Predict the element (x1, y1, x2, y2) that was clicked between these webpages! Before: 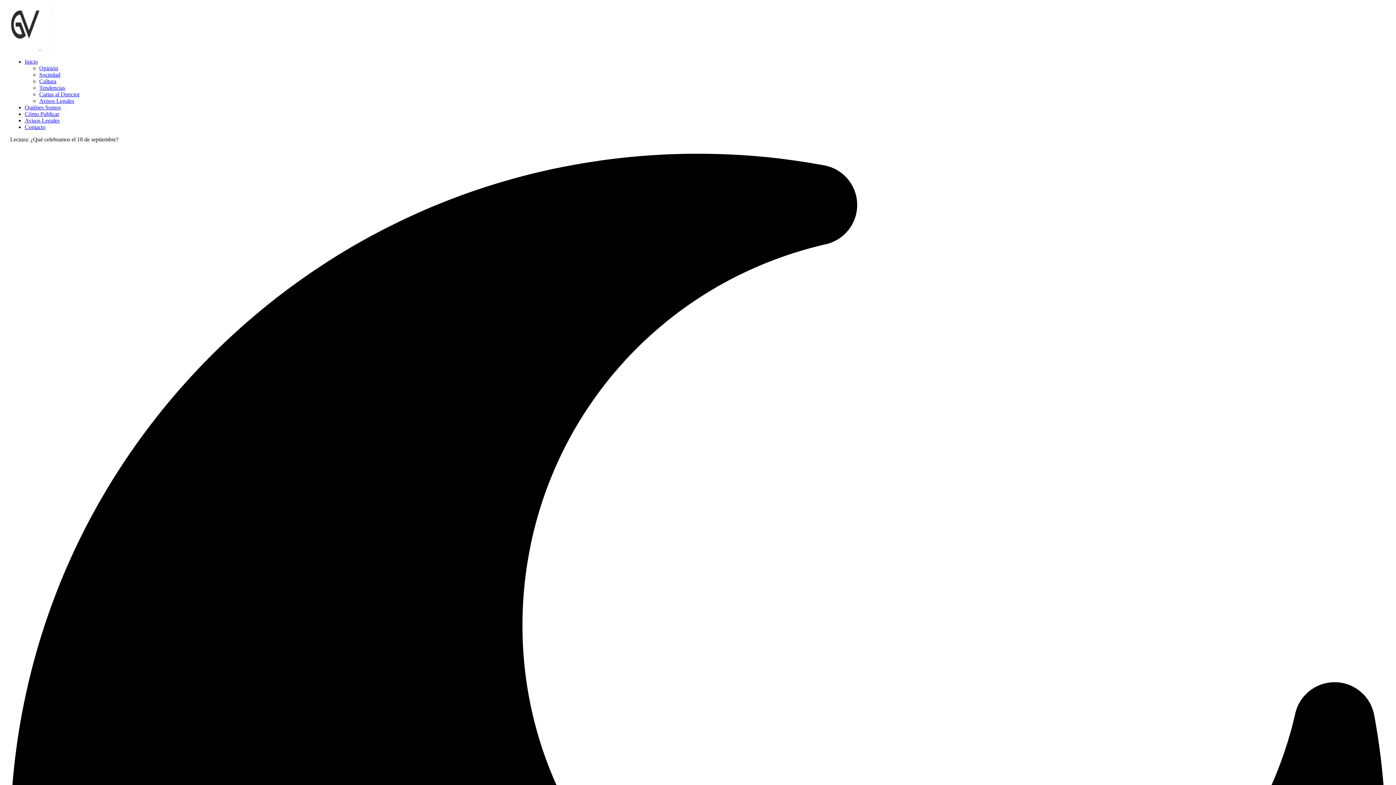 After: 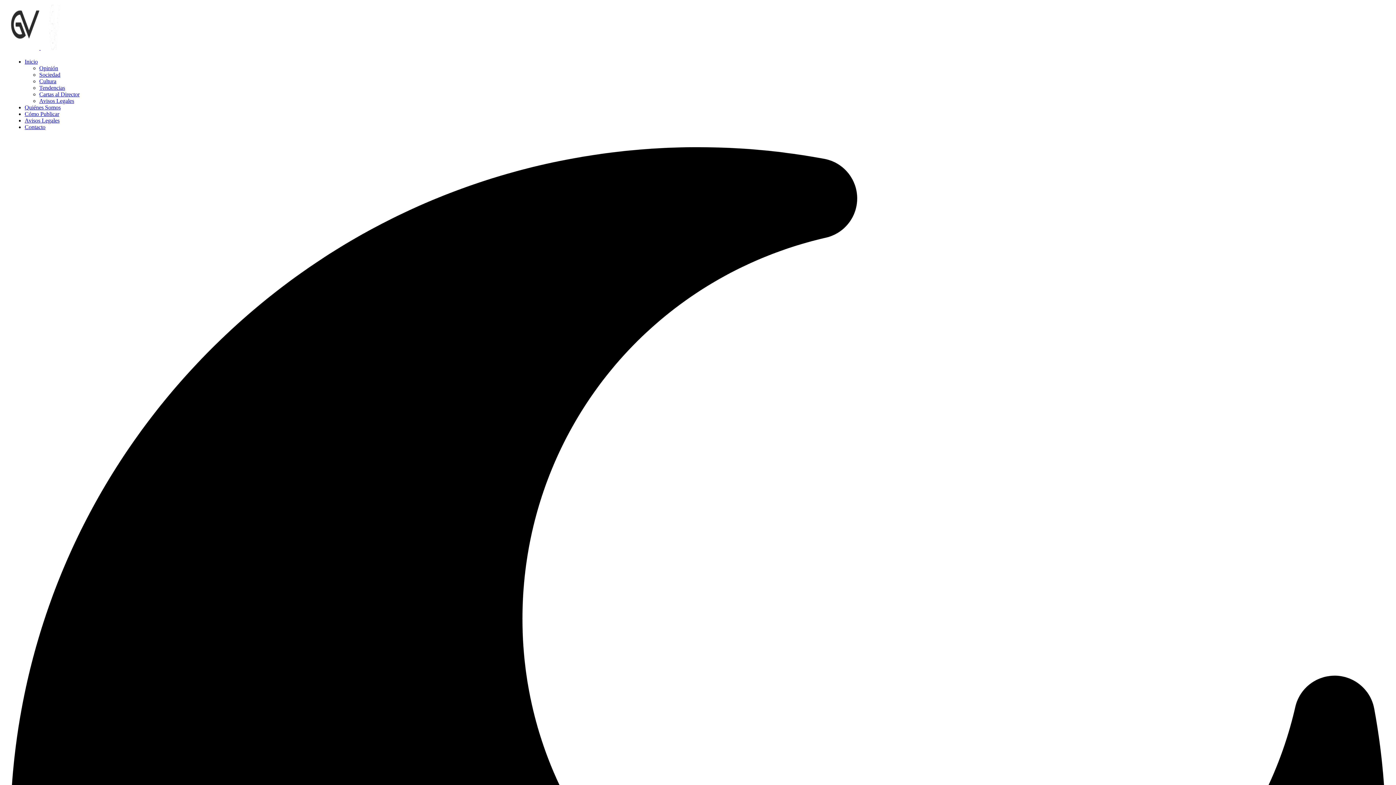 Action: label: Avisos Legales bbox: (24, 117, 59, 123)